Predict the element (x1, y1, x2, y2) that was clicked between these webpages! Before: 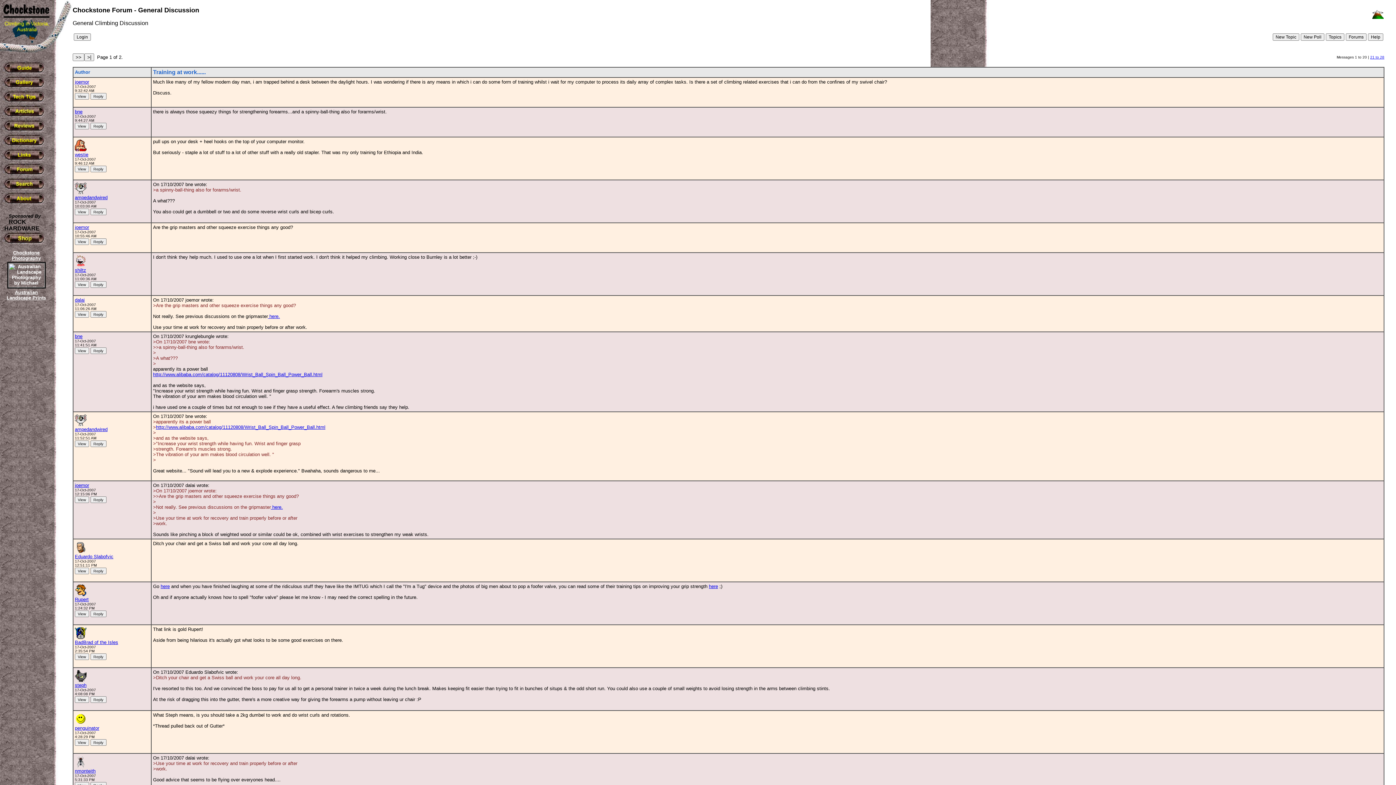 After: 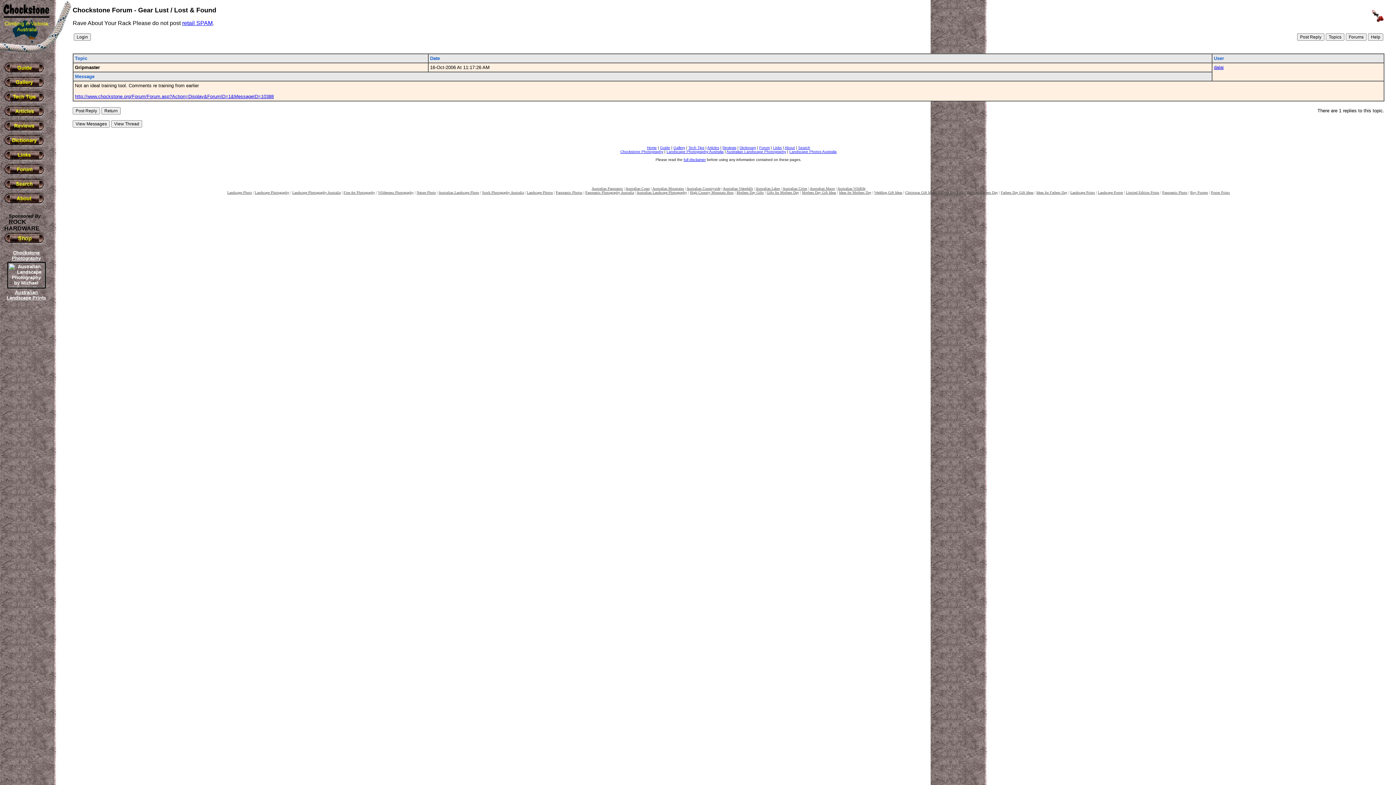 Action: bbox: (268, 313, 280, 319) label:  here.